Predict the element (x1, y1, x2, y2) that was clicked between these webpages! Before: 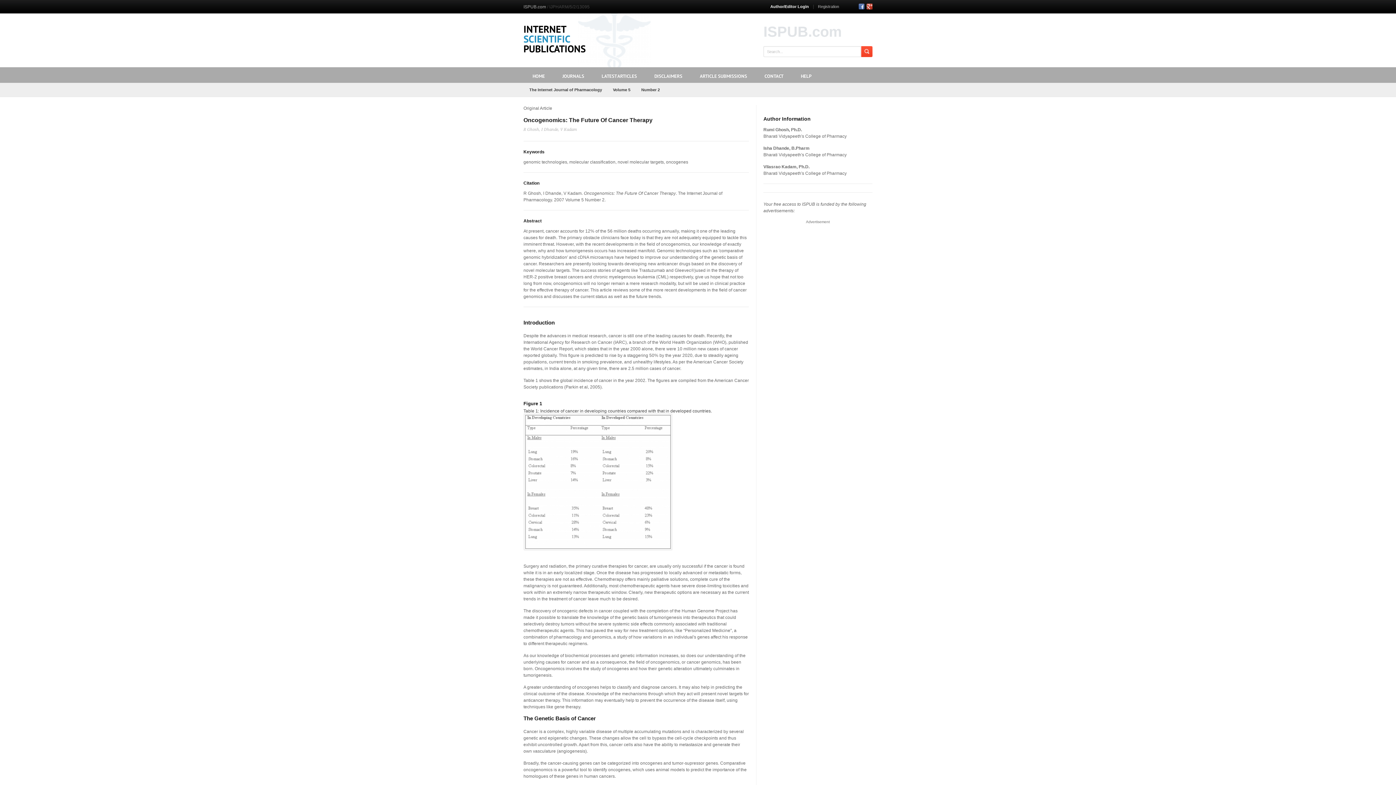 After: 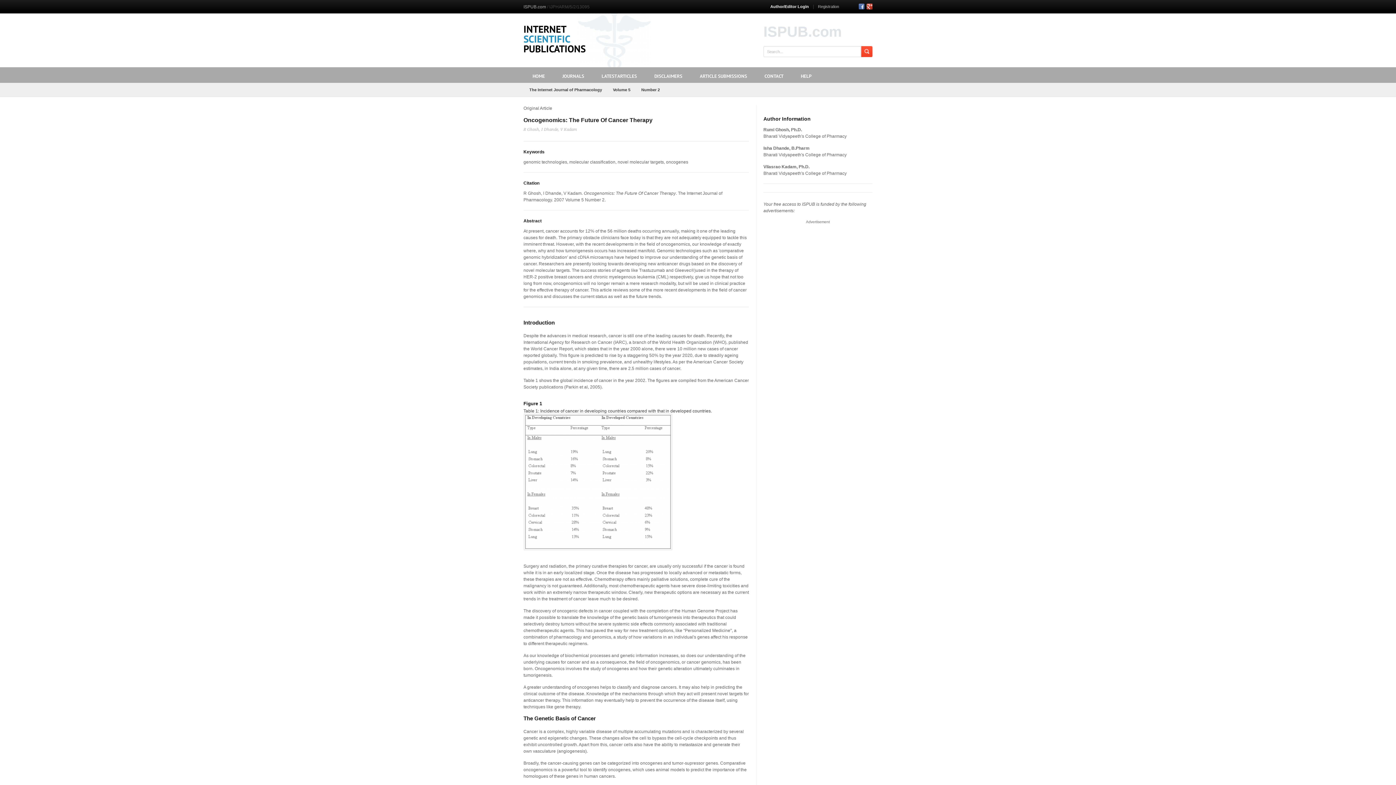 Action: label: Advertisement bbox: (806, 220, 830, 224)